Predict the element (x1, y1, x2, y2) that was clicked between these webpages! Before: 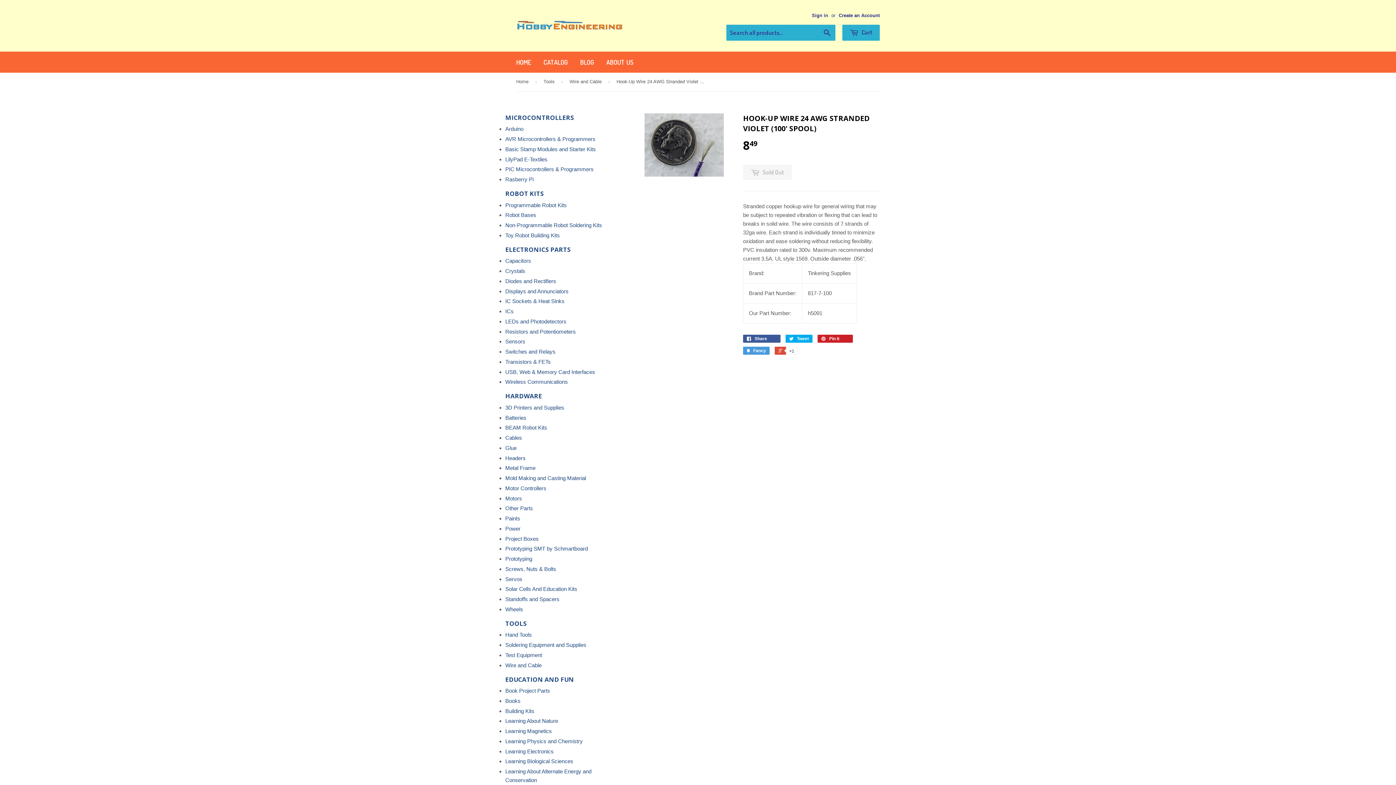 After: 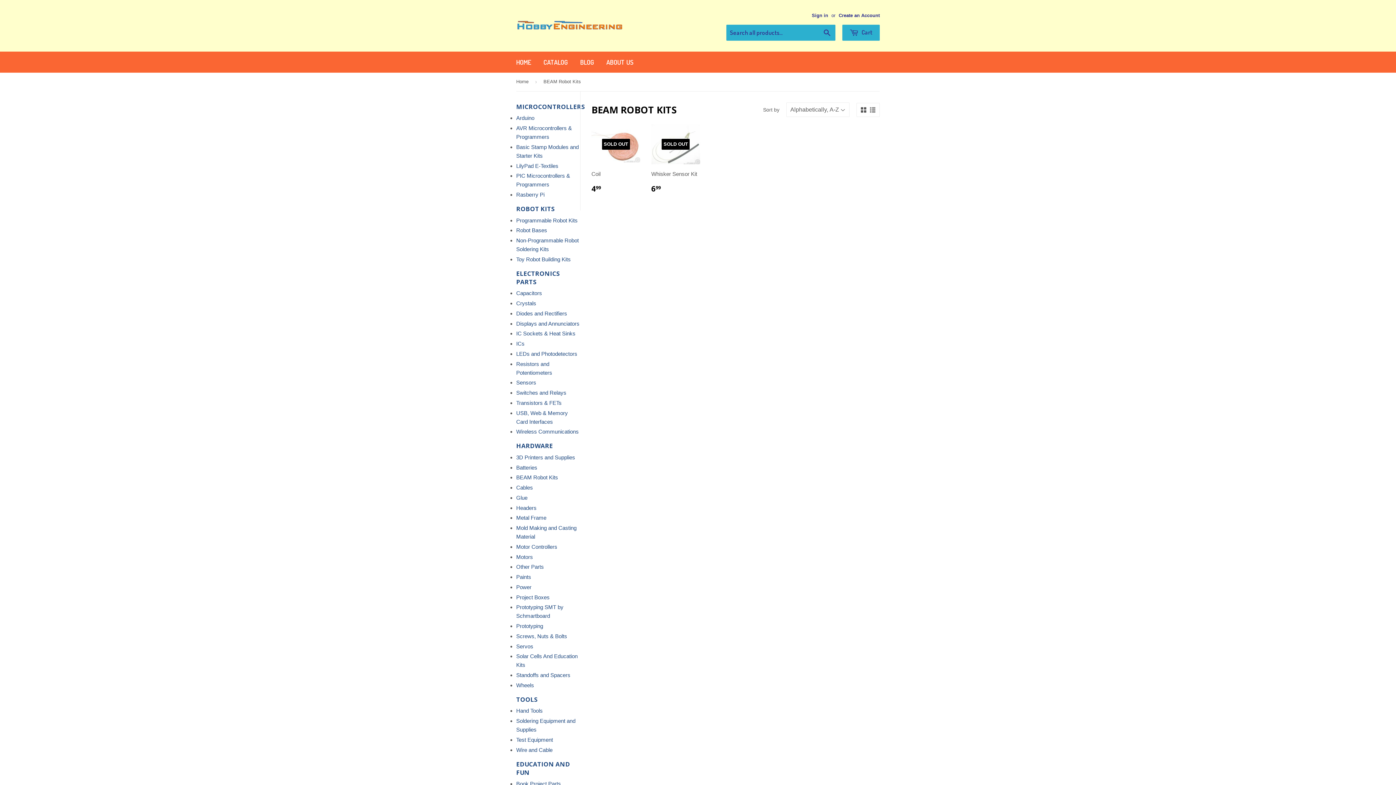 Action: bbox: (505, 424, 547, 431) label: BEAM Robot Kits